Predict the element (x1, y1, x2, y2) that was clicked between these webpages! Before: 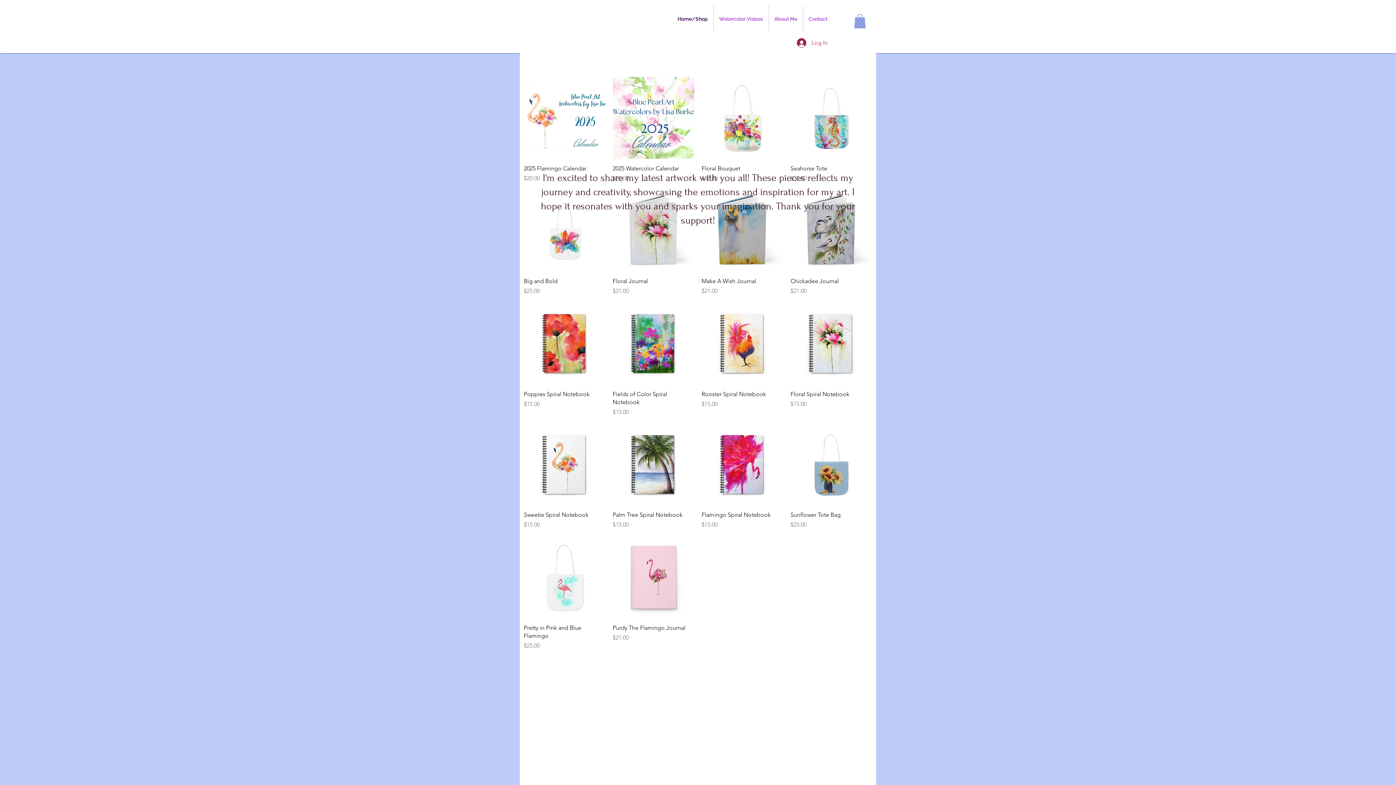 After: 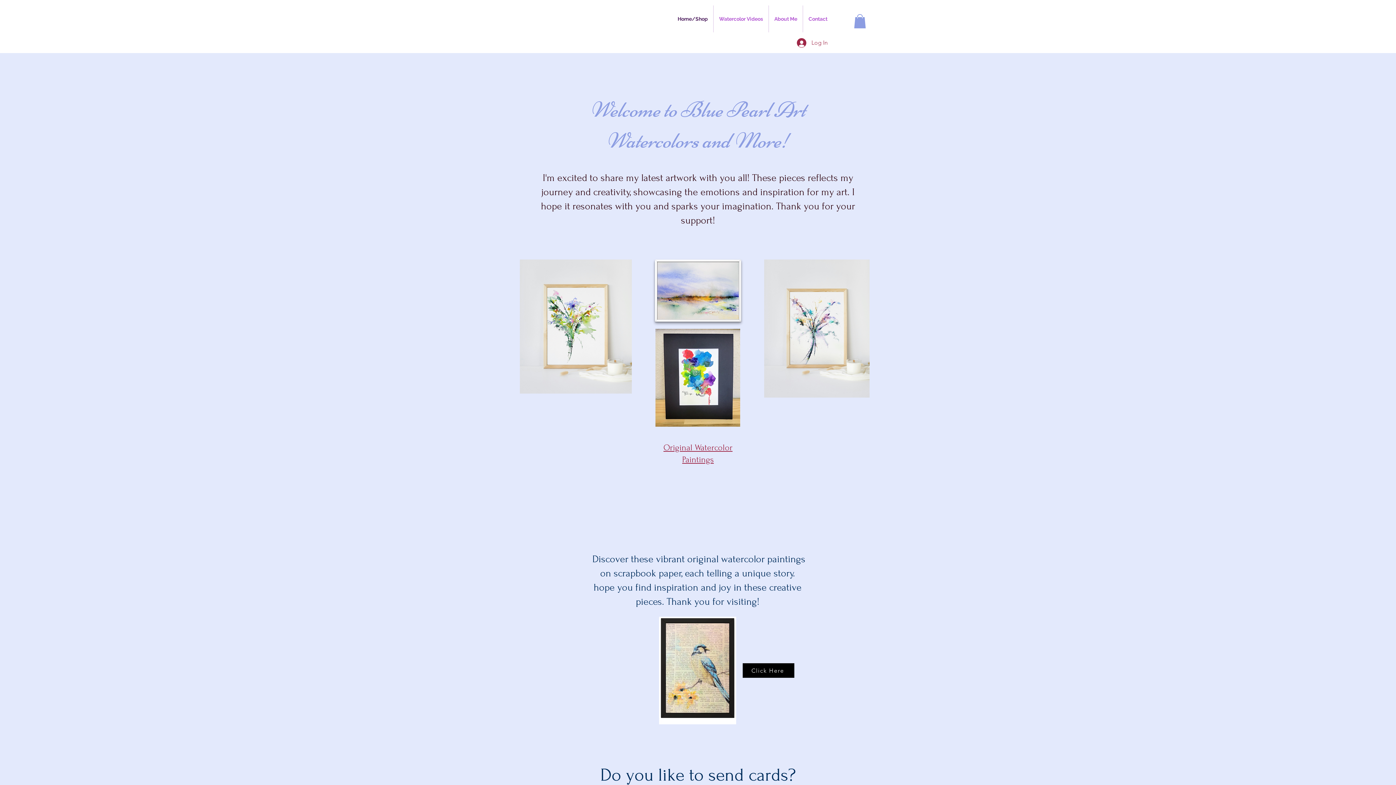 Action: bbox: (672, 5, 713, 32) label: Home/Shop